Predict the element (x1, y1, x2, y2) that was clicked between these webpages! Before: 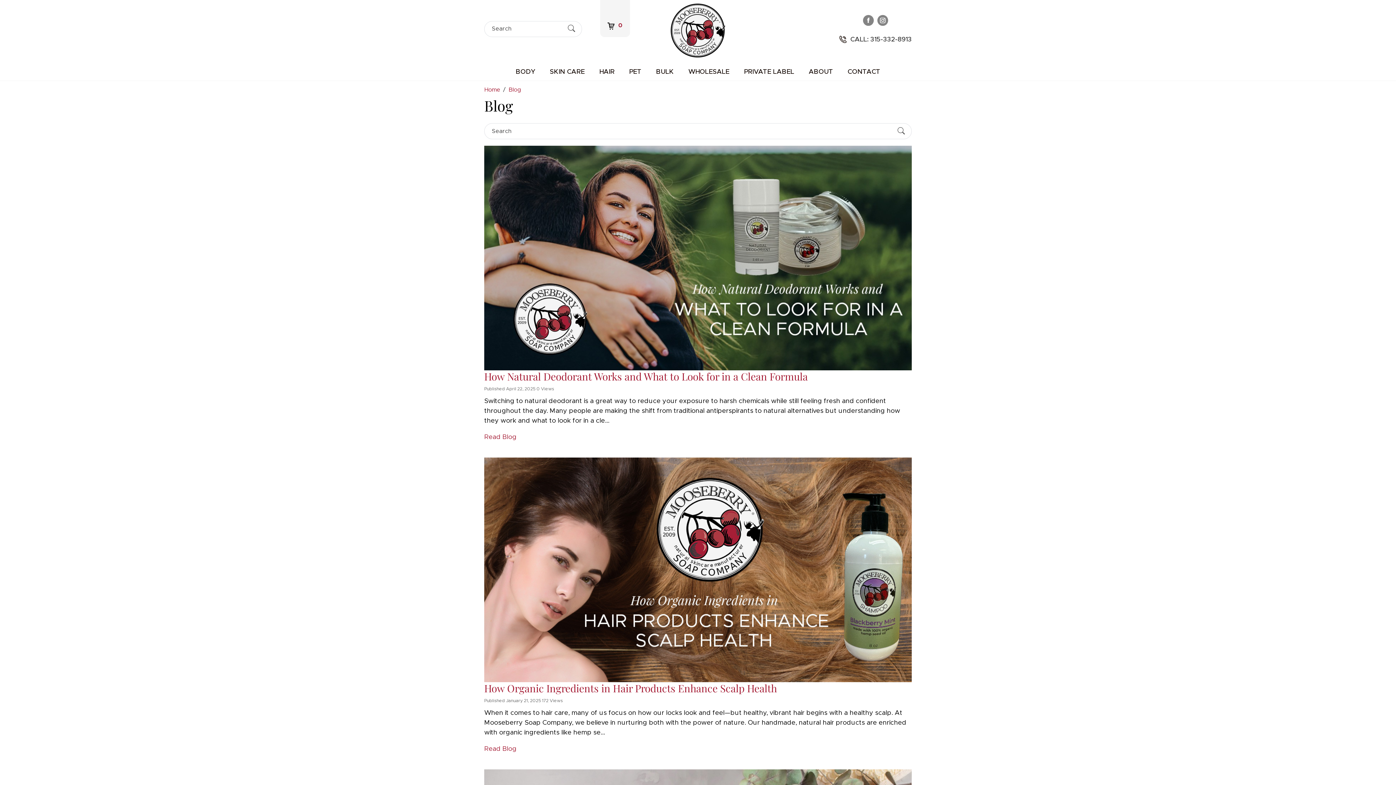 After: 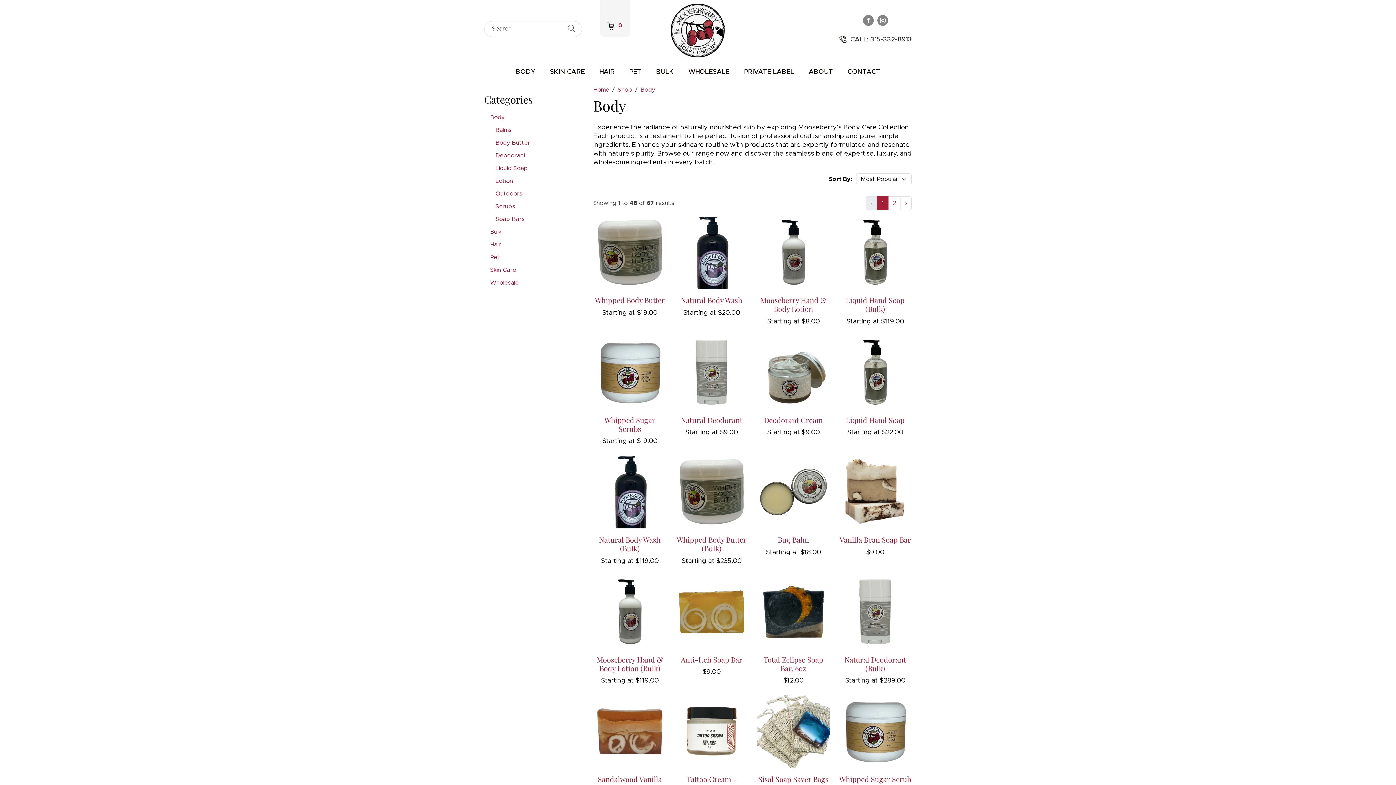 Action: label: BODY bbox: (515, 64, 535, 79)